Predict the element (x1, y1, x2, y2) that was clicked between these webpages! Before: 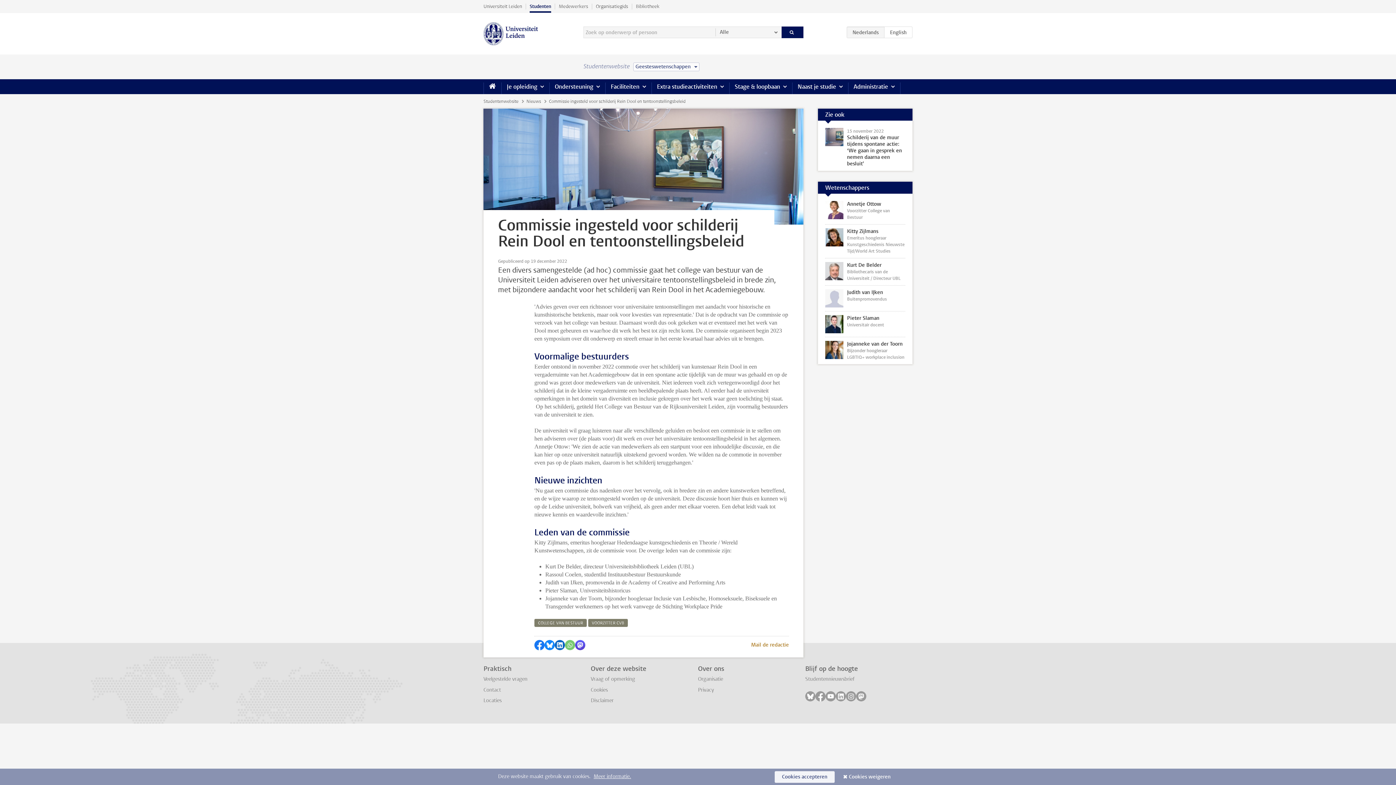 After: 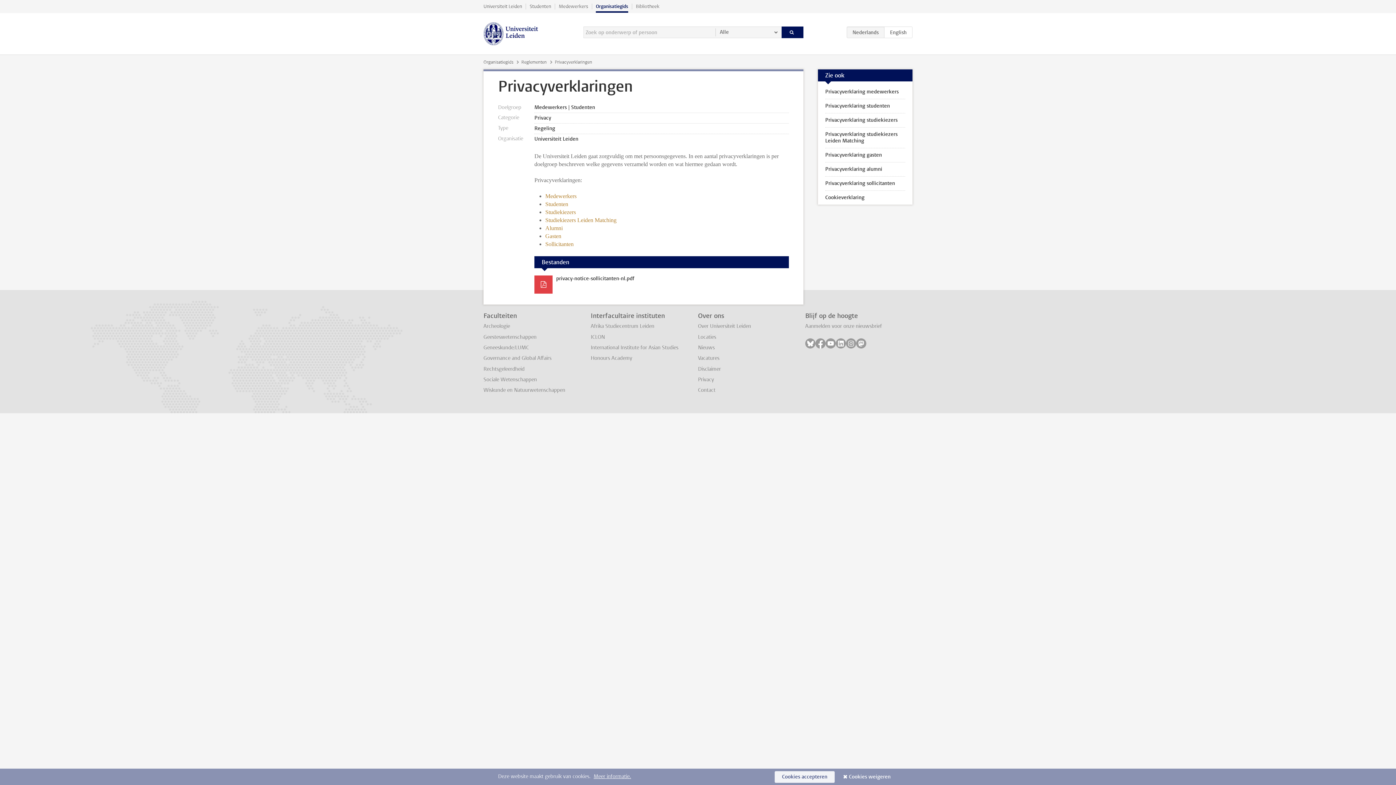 Action: bbox: (698, 686, 714, 693) label: Privacy